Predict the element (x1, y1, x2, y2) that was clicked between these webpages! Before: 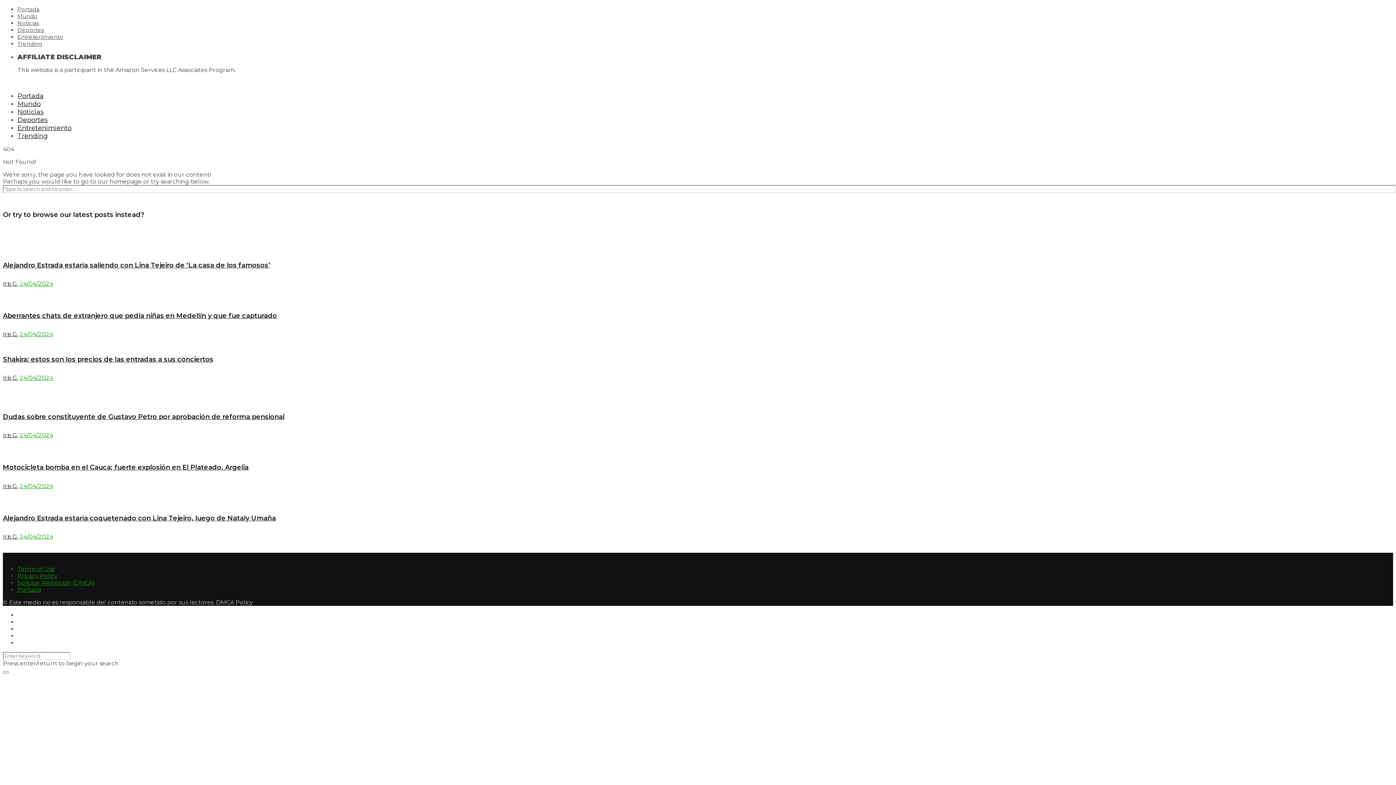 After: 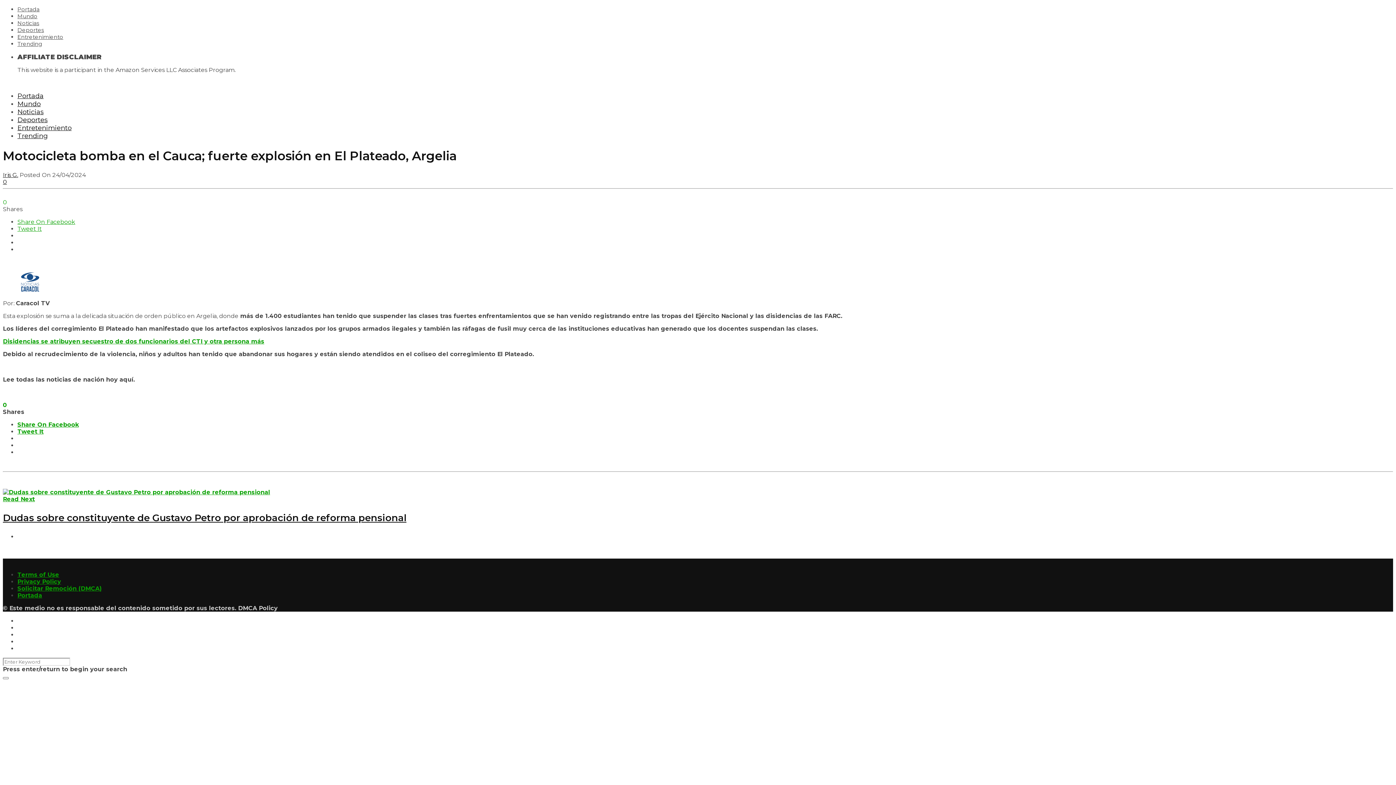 Action: label: Motocicleta bomba en el Cauca; fuerte explosión en El Plateado, Argelia bbox: (2, 463, 248, 471)